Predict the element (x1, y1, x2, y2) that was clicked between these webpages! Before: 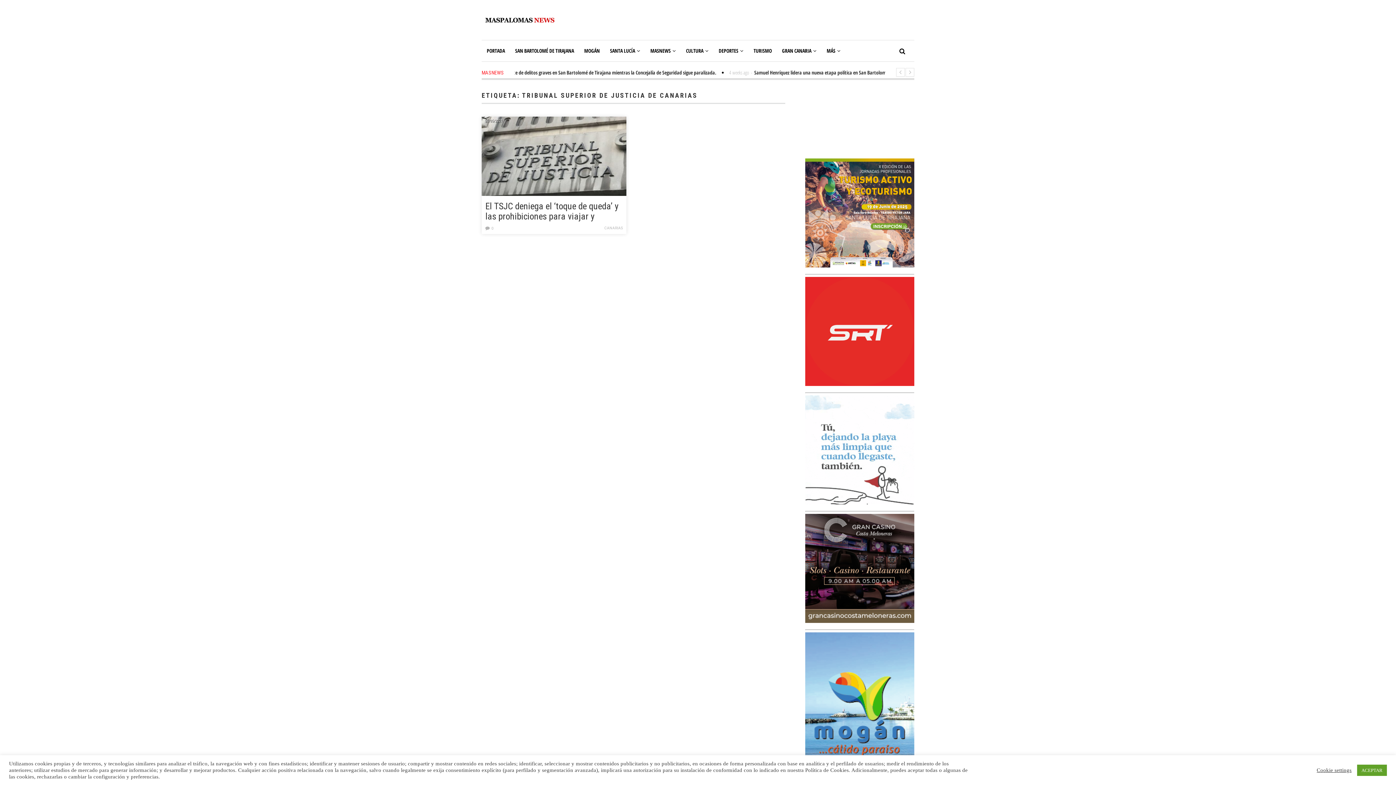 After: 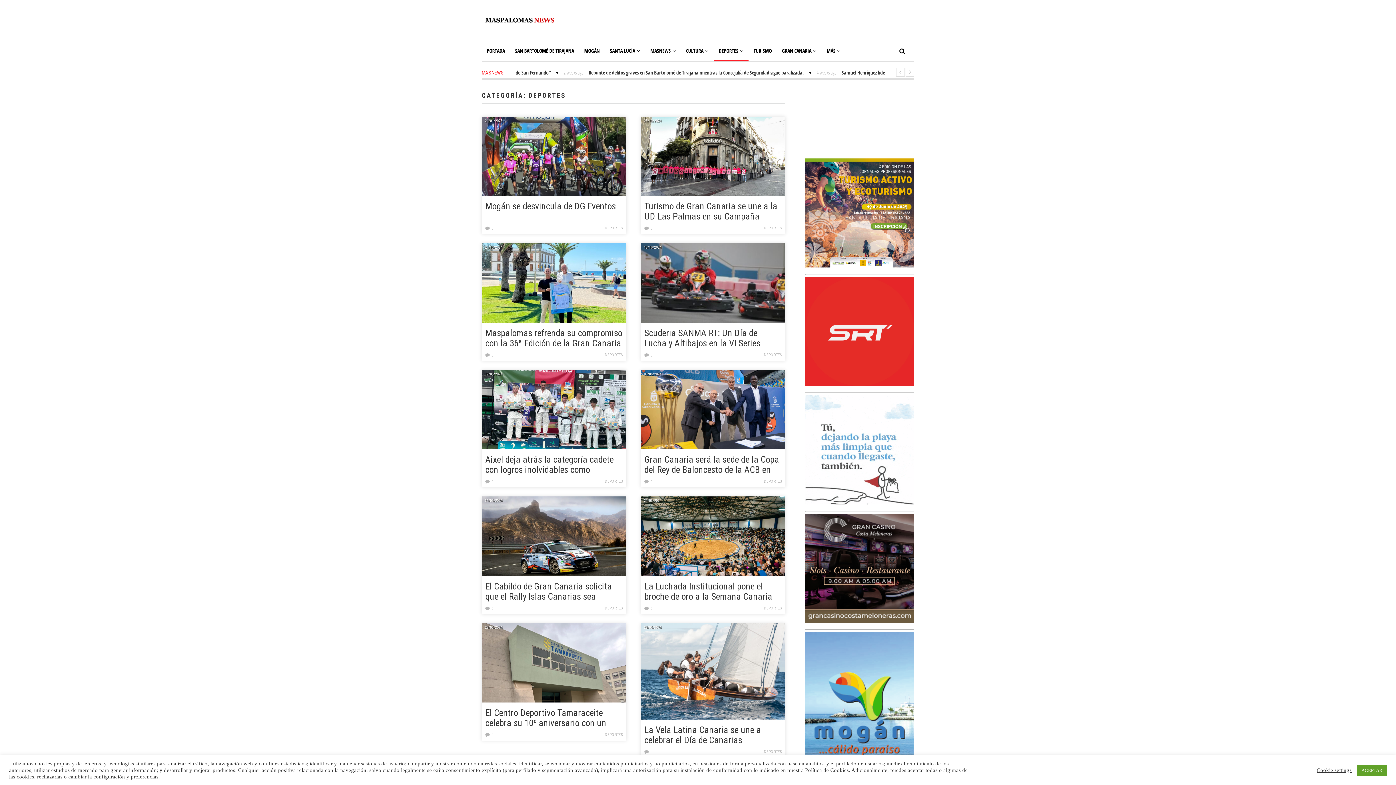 Action: bbox: (713, 40, 748, 61) label: DEPORTES